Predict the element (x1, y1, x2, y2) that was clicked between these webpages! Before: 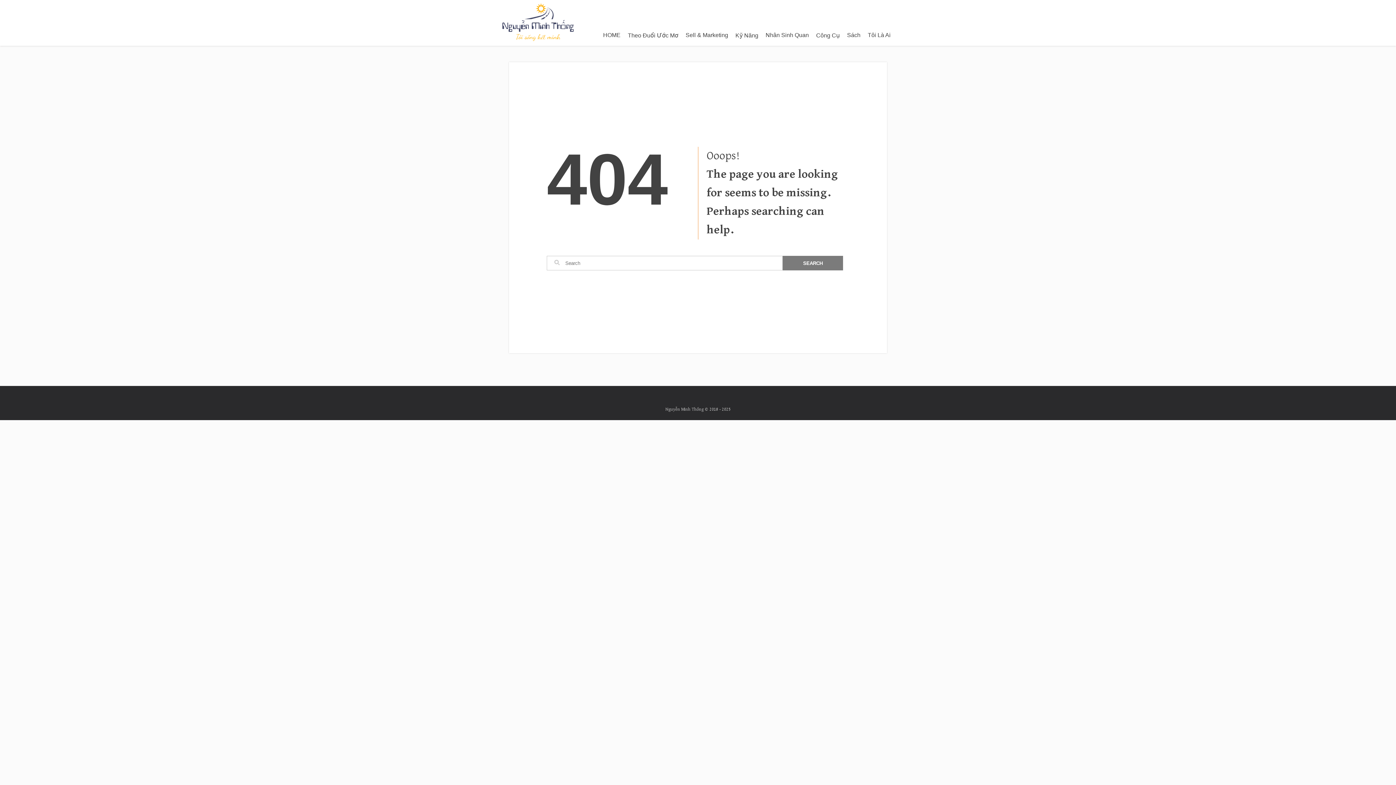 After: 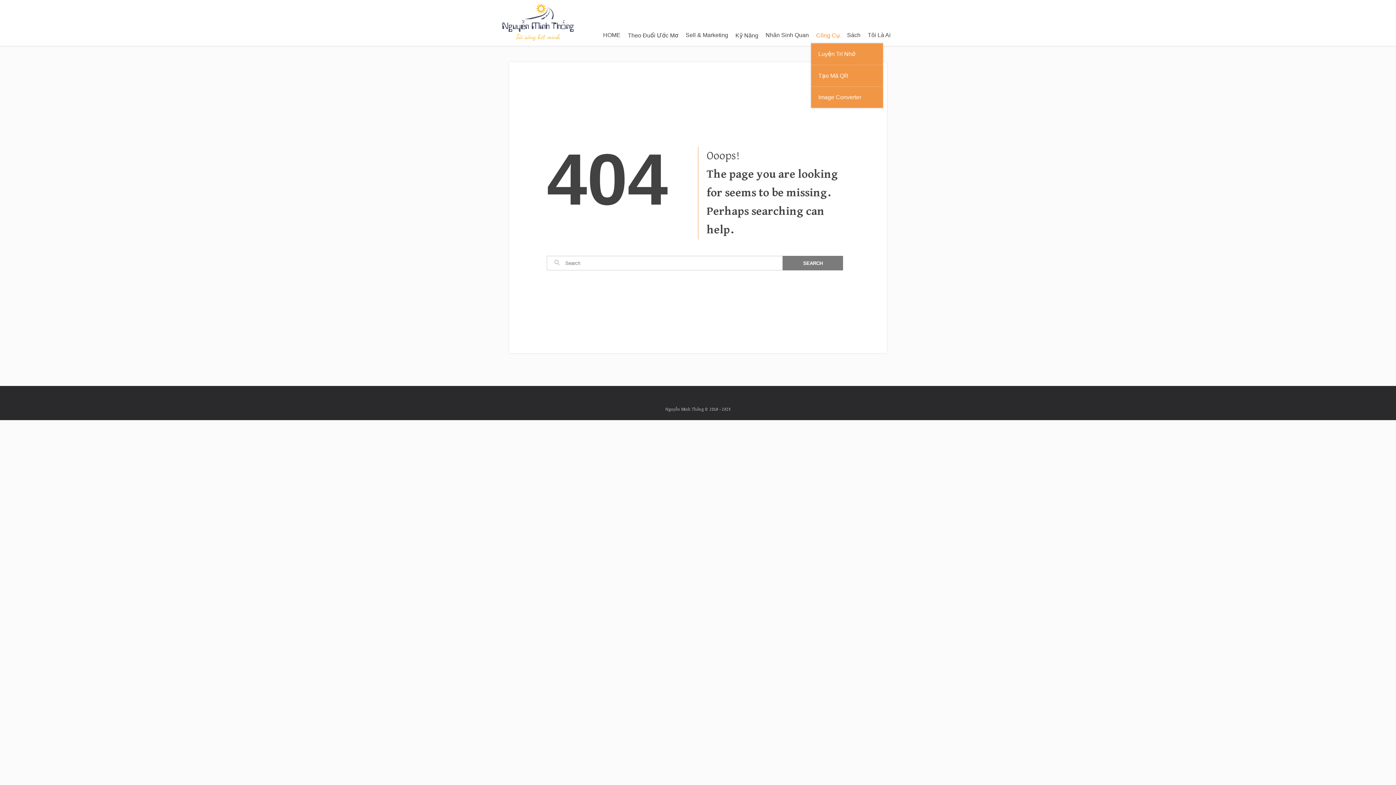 Action: bbox: (812, 28, 843, 42) label: Công Cụ